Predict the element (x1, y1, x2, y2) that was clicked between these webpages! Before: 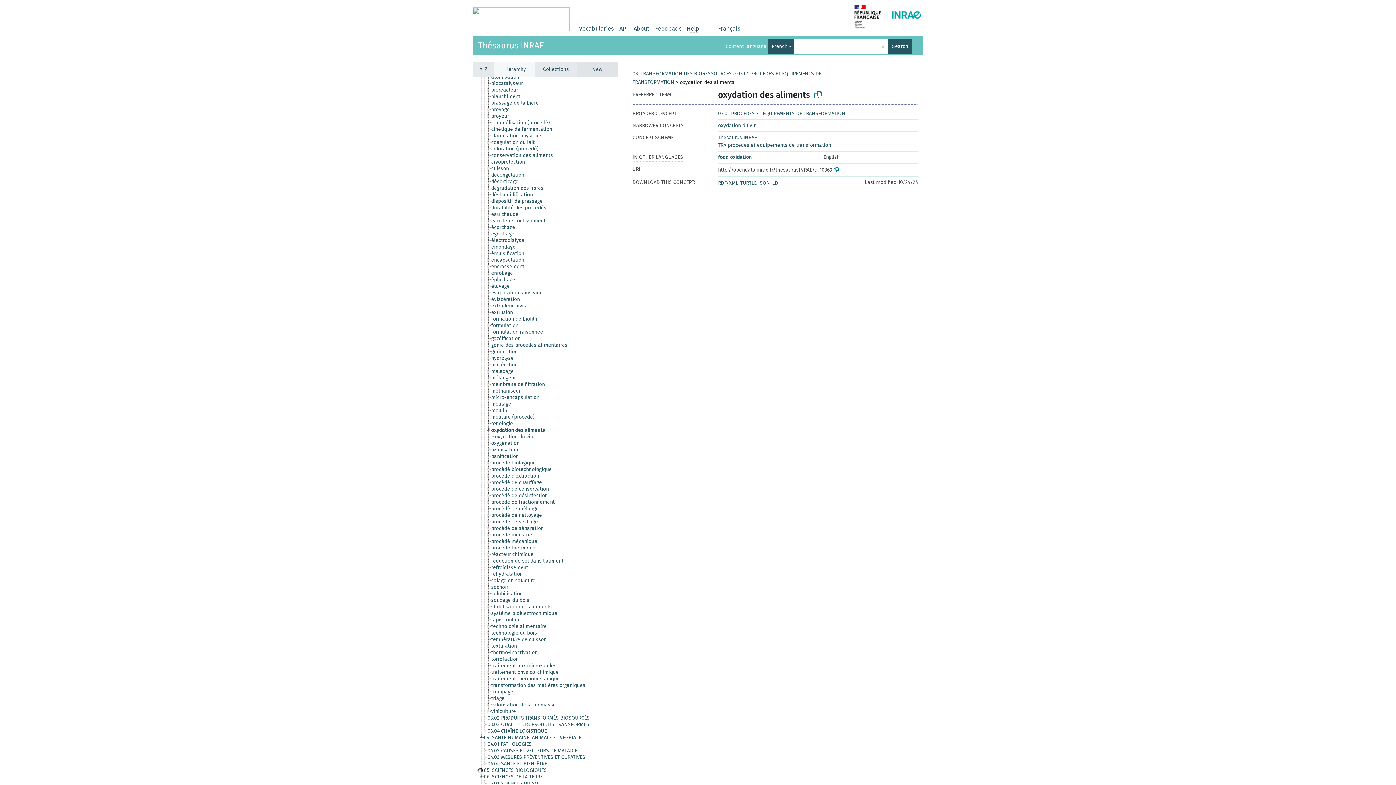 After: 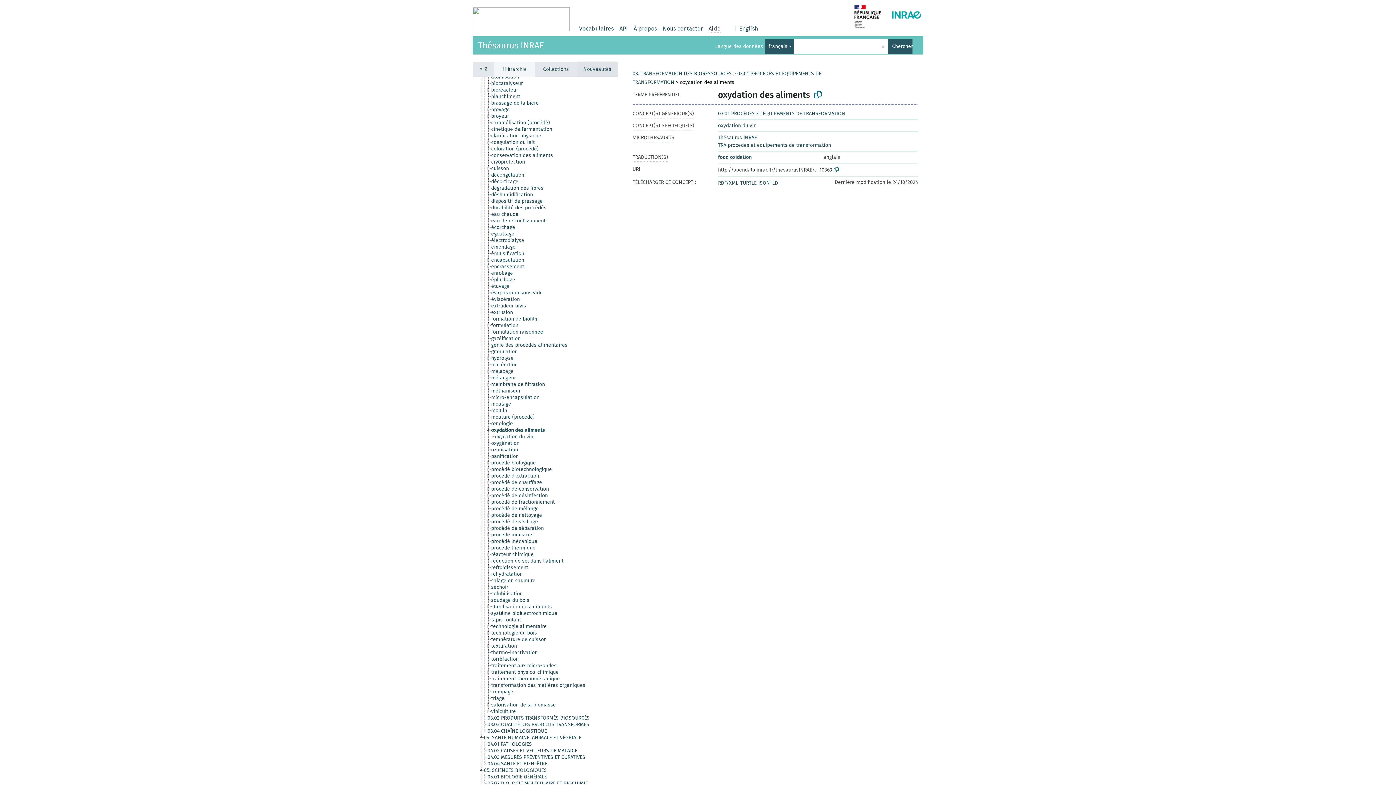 Action: bbox: (718, 24, 740, 33) label: Français